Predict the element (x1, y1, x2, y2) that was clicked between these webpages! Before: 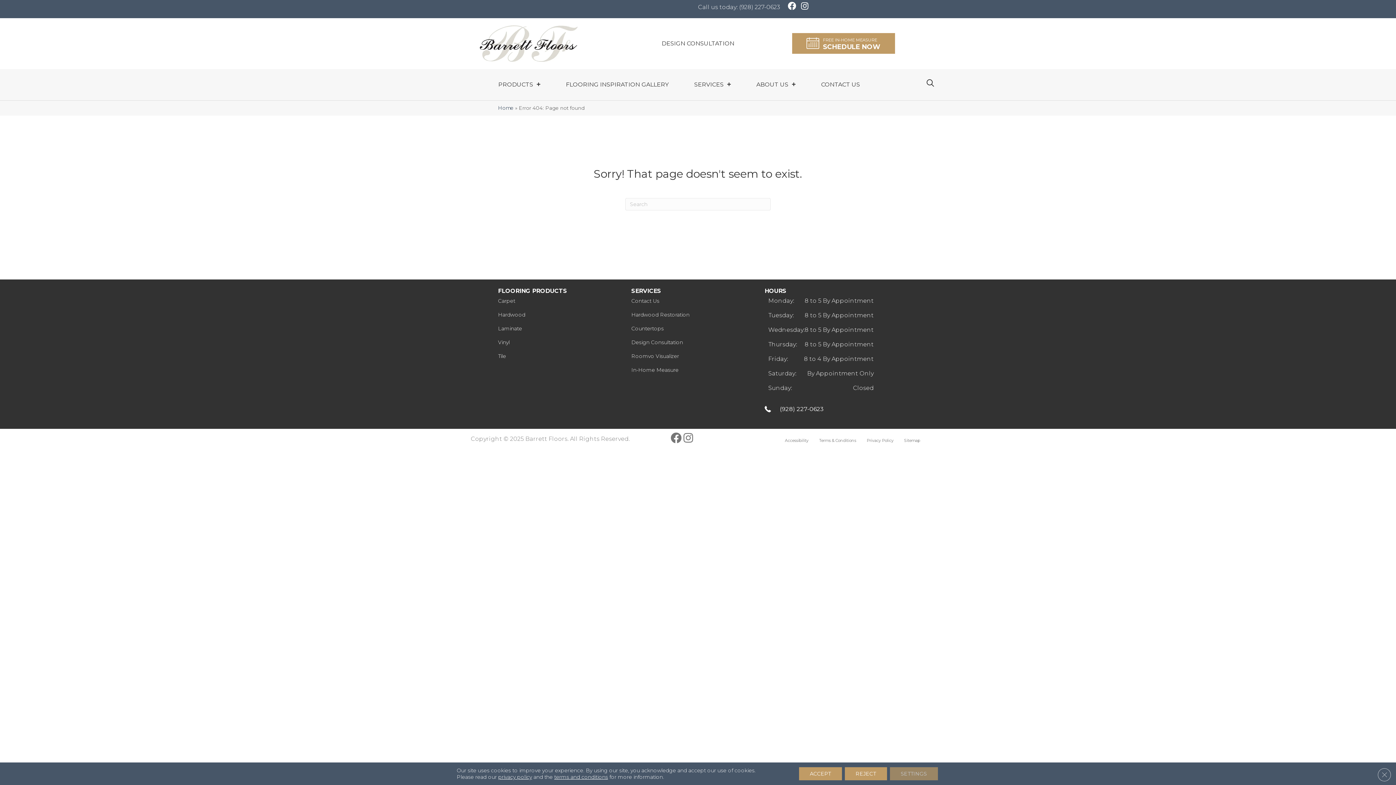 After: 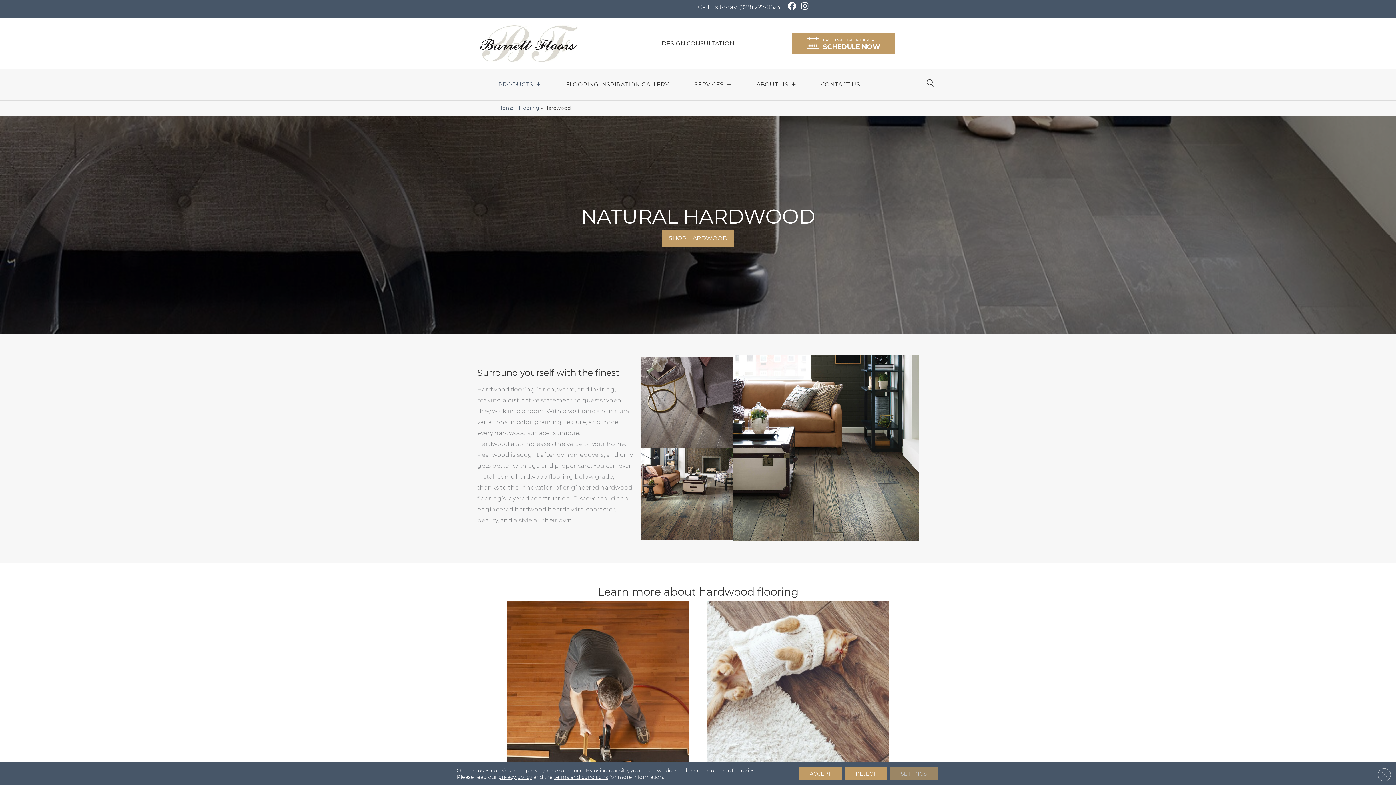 Action: bbox: (498, 311, 525, 318) label: Hardwood